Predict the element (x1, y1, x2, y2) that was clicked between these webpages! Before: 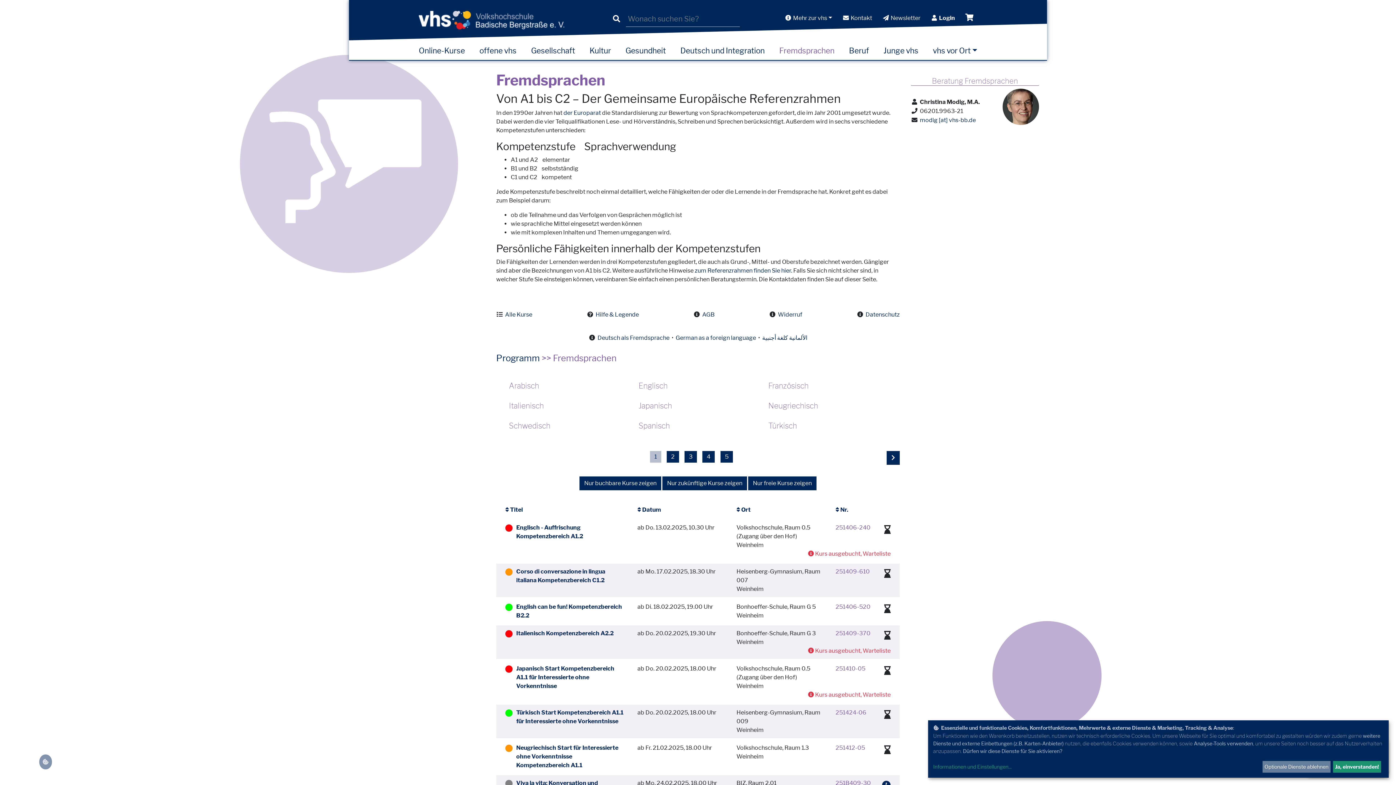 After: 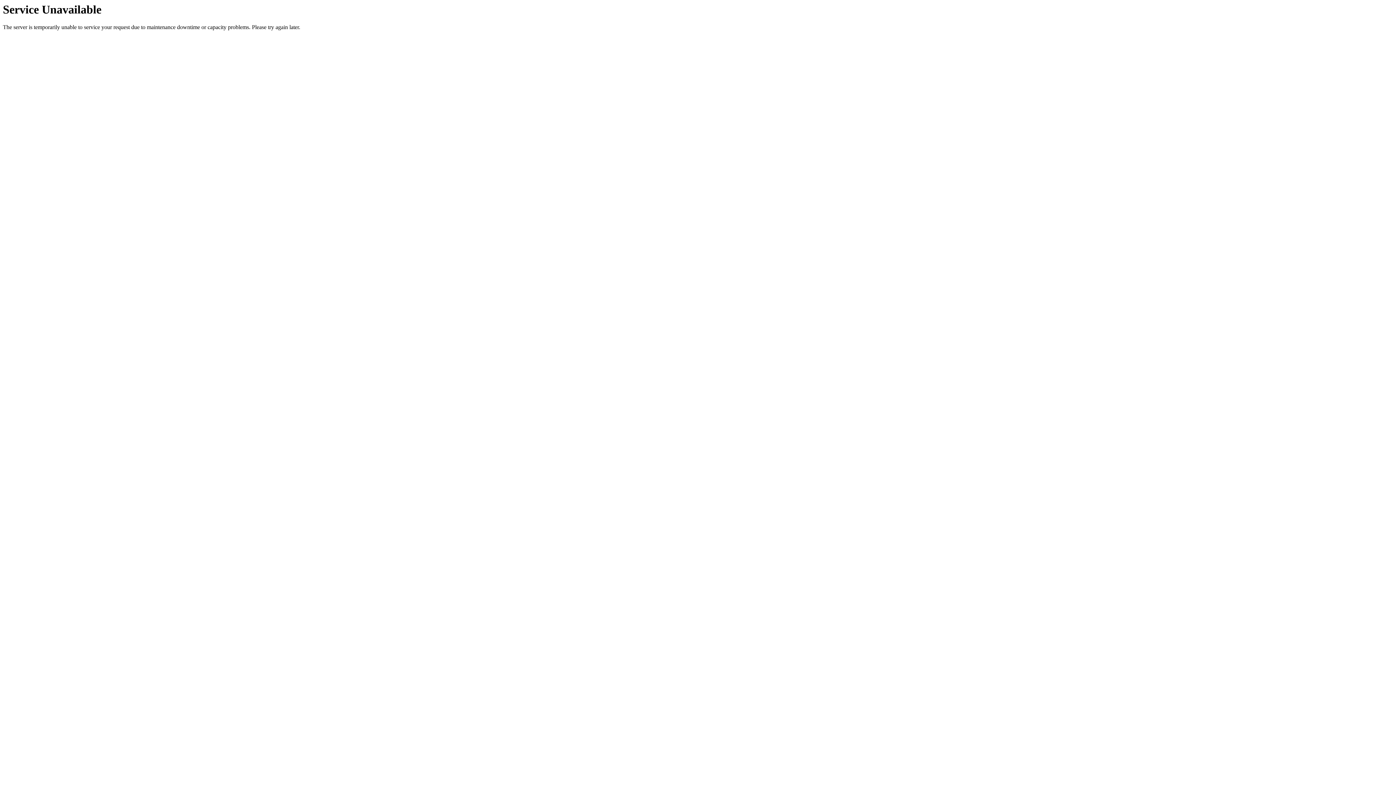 Action: bbox: (531, 44, 575, 56) label: Gesellschaft